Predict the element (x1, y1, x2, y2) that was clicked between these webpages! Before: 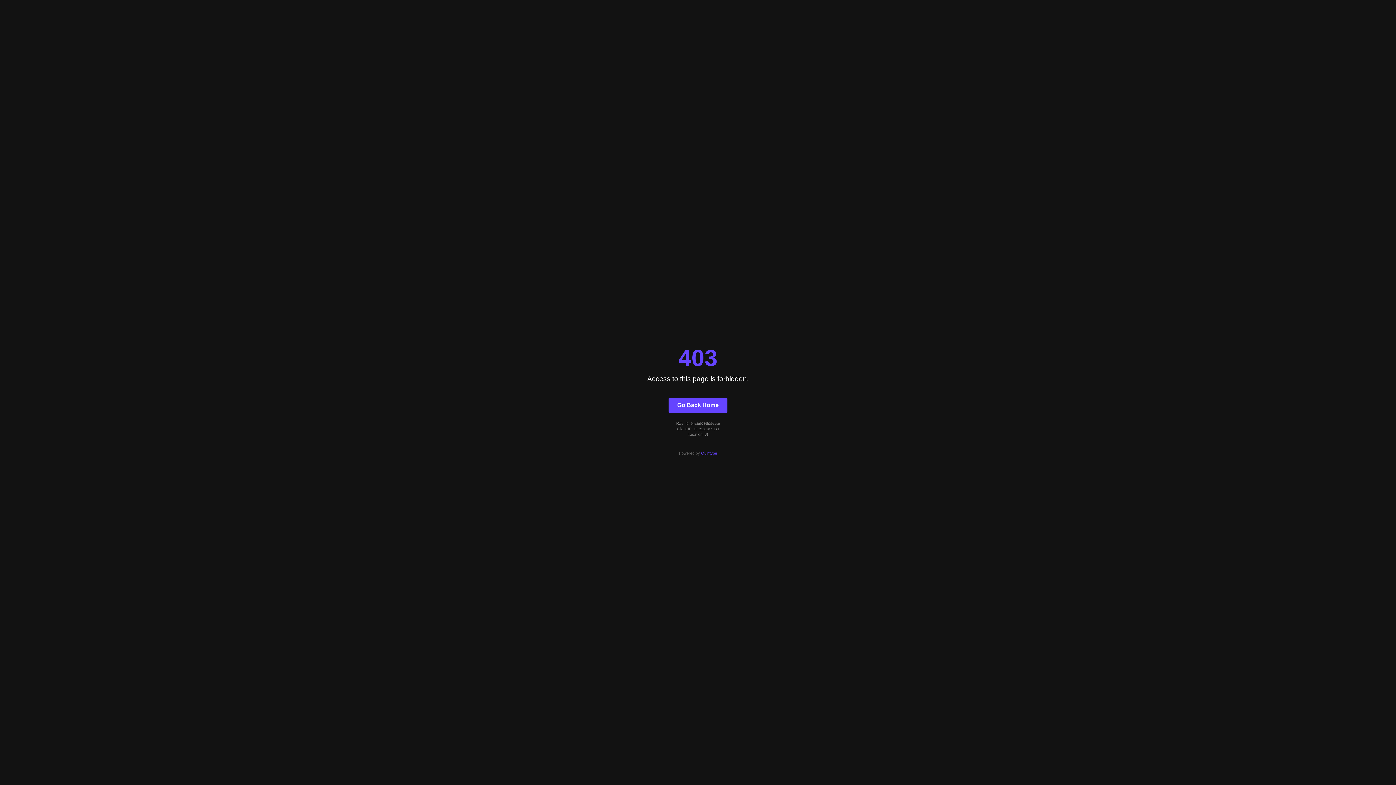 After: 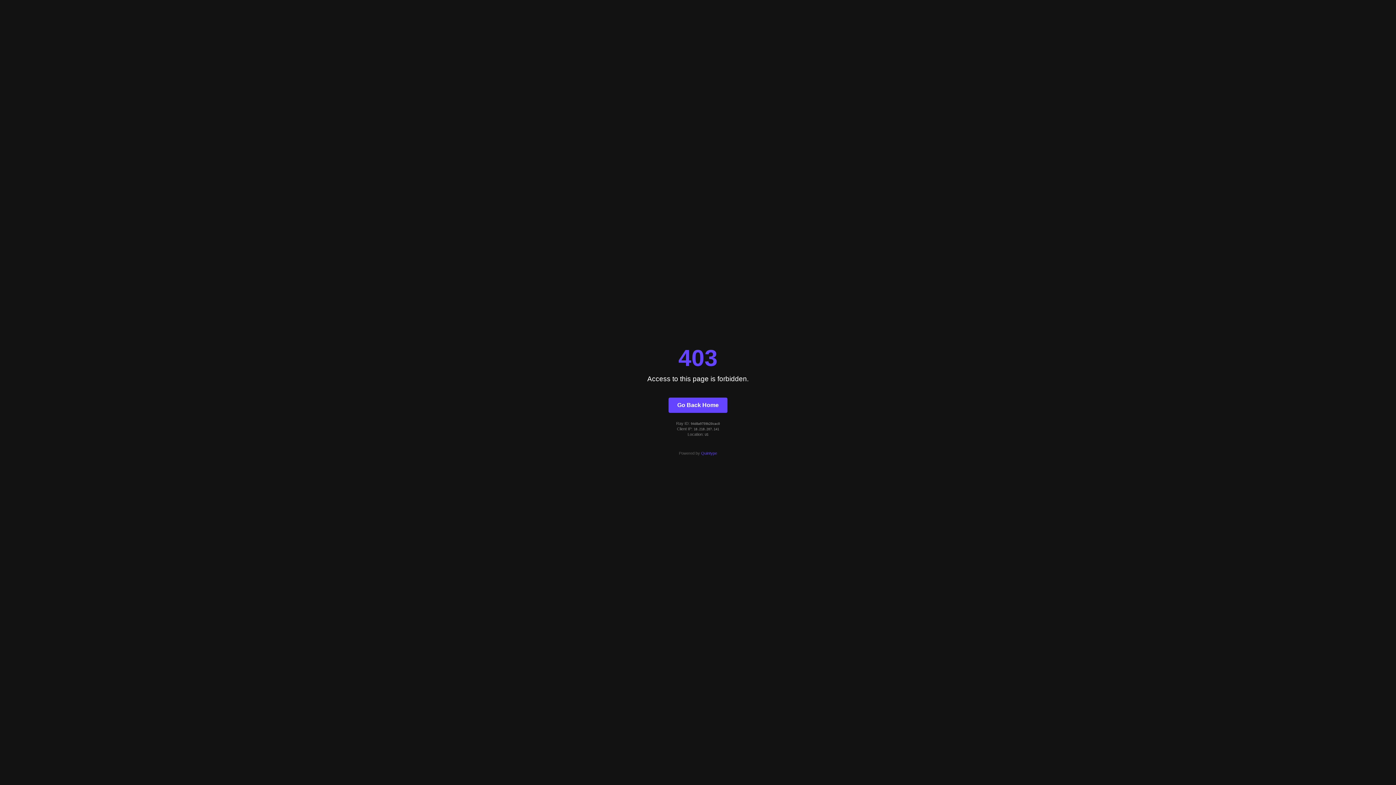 Action: bbox: (701, 451, 717, 455) label: Quintype